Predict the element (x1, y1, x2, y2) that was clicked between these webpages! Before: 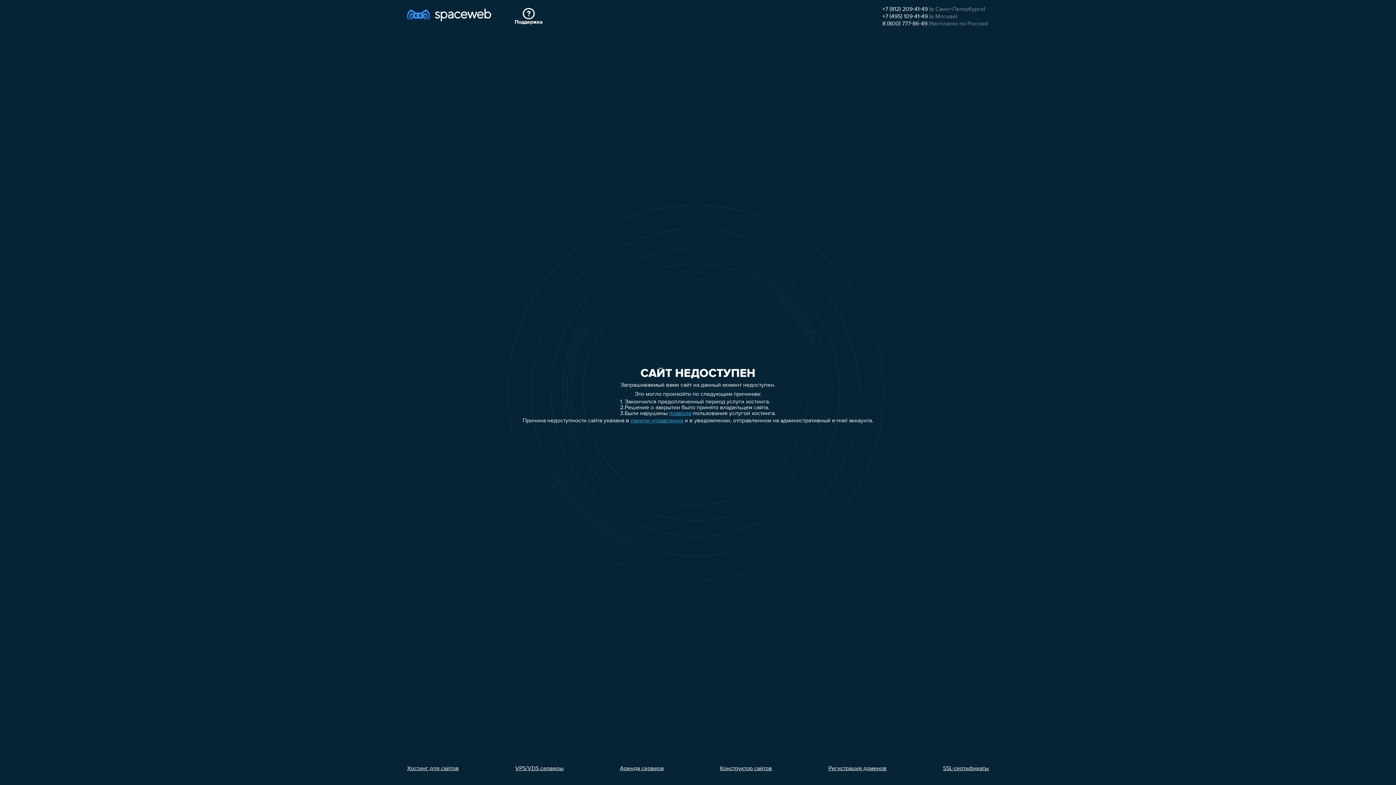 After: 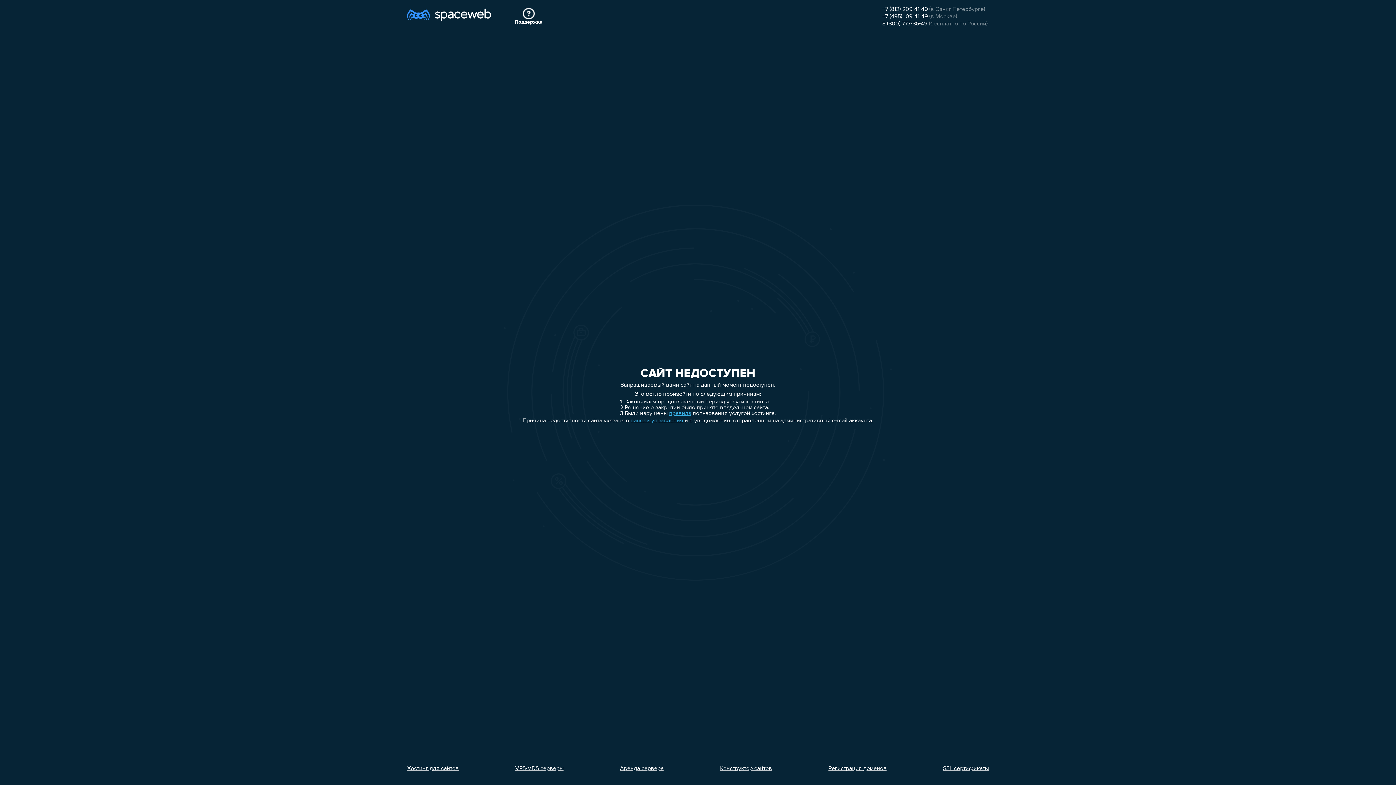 Action: label: Хостинг для сайтов bbox: (407, 766, 458, 772)